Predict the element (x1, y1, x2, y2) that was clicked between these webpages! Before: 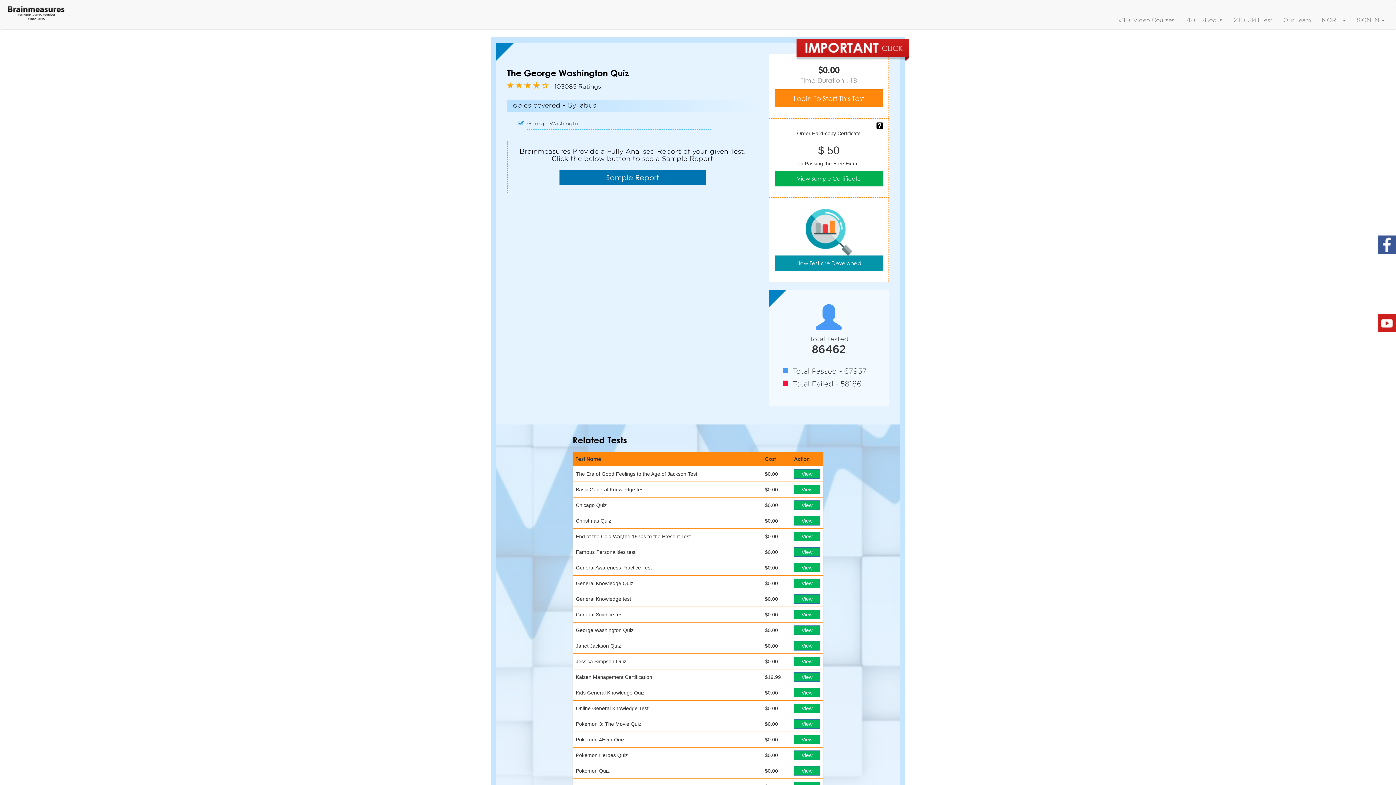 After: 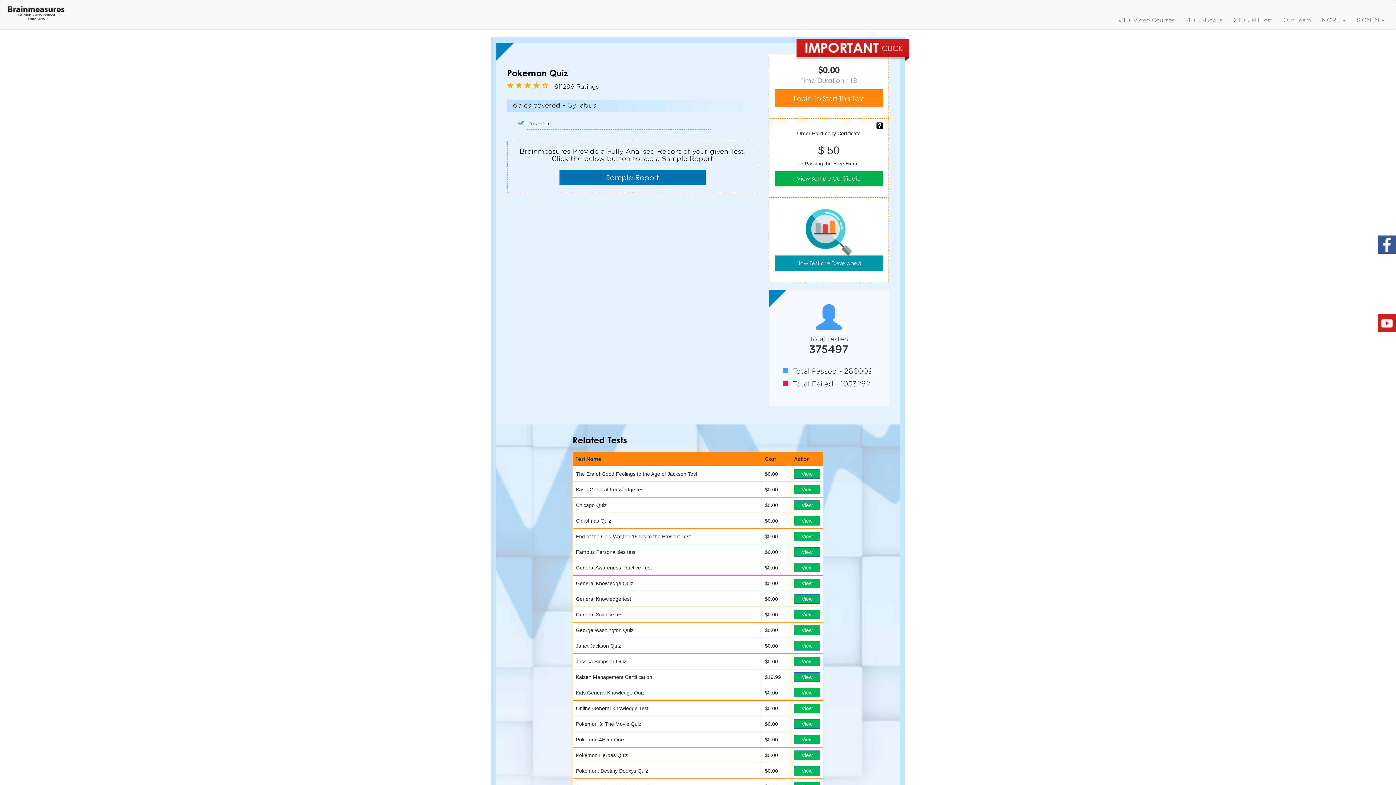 Action: bbox: (794, 766, 820, 776) label: View